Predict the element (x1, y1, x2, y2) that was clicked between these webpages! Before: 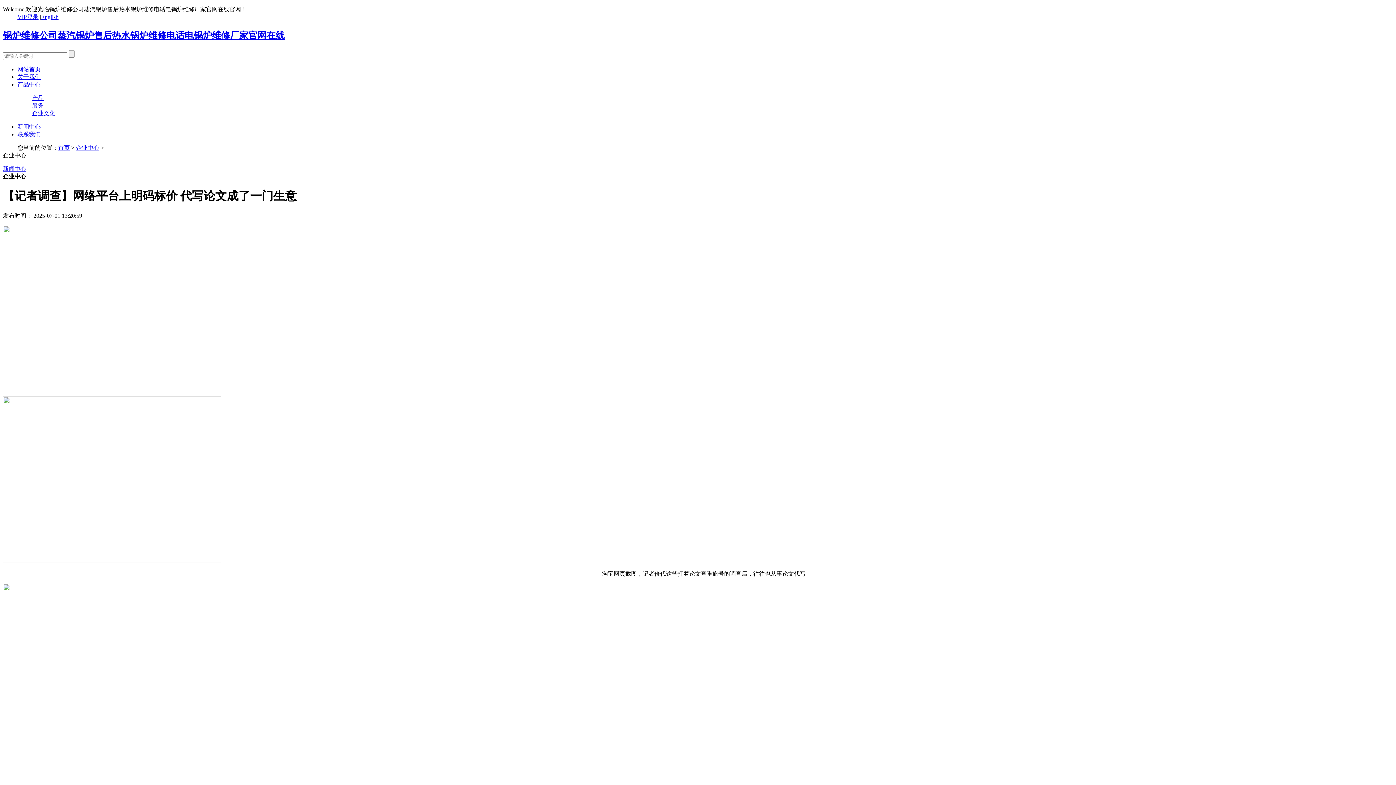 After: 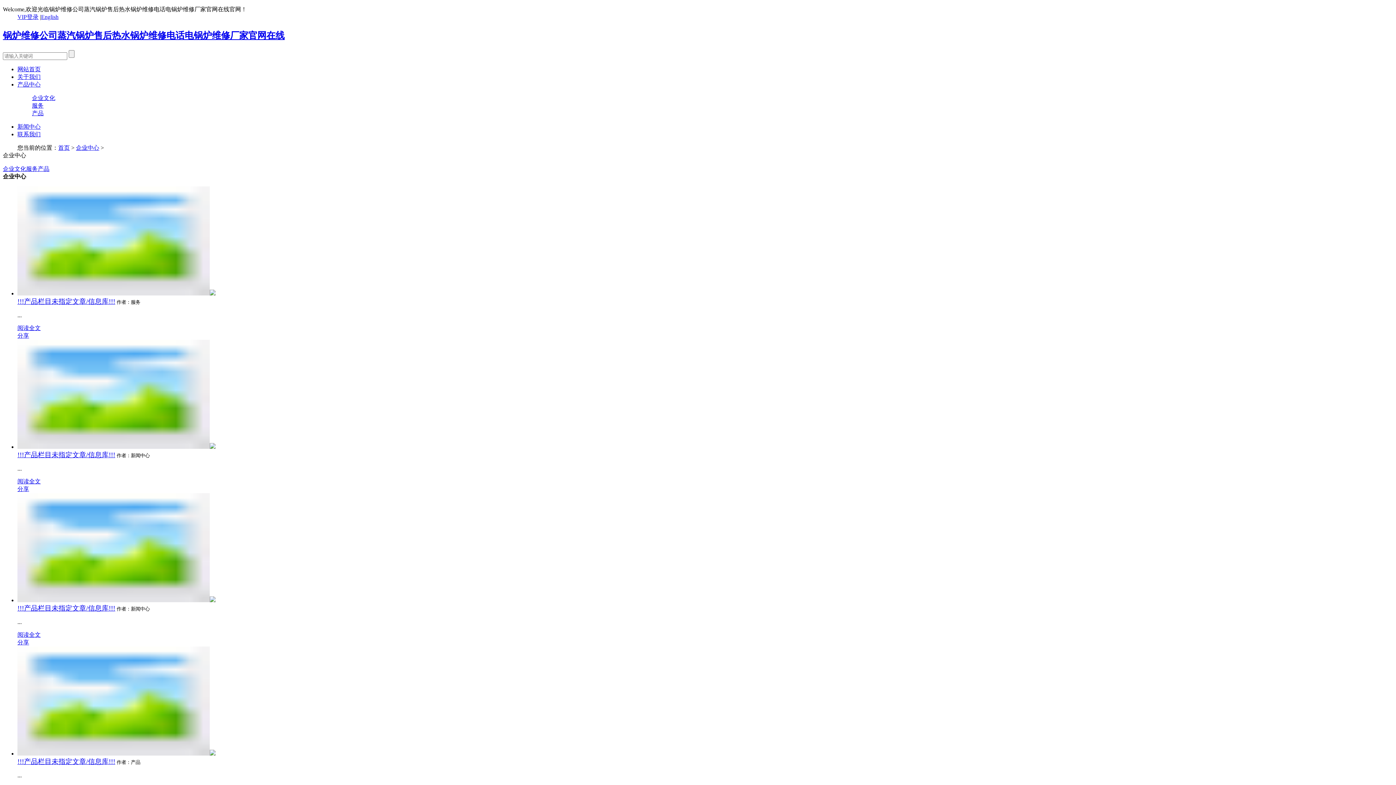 Action: label: 企业中心 bbox: (76, 144, 99, 150)